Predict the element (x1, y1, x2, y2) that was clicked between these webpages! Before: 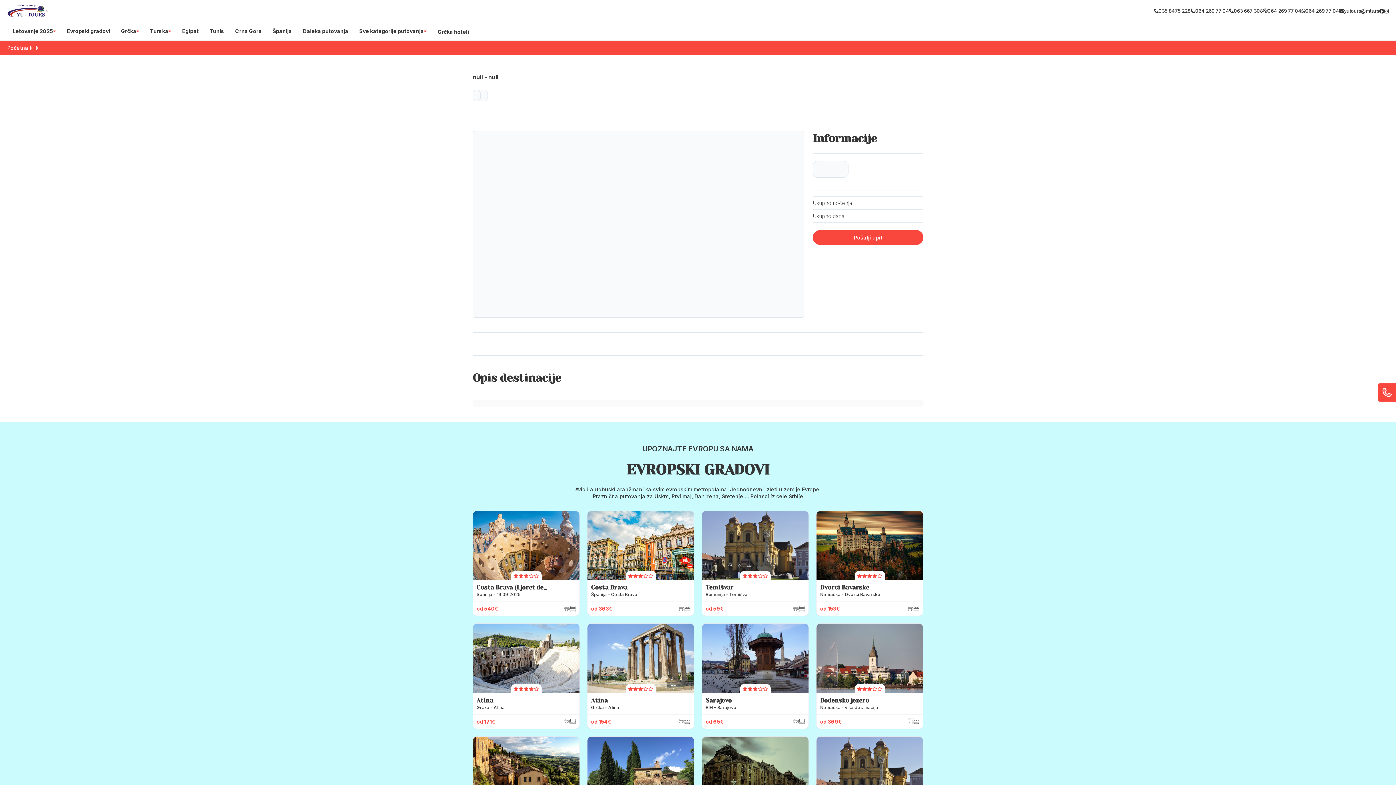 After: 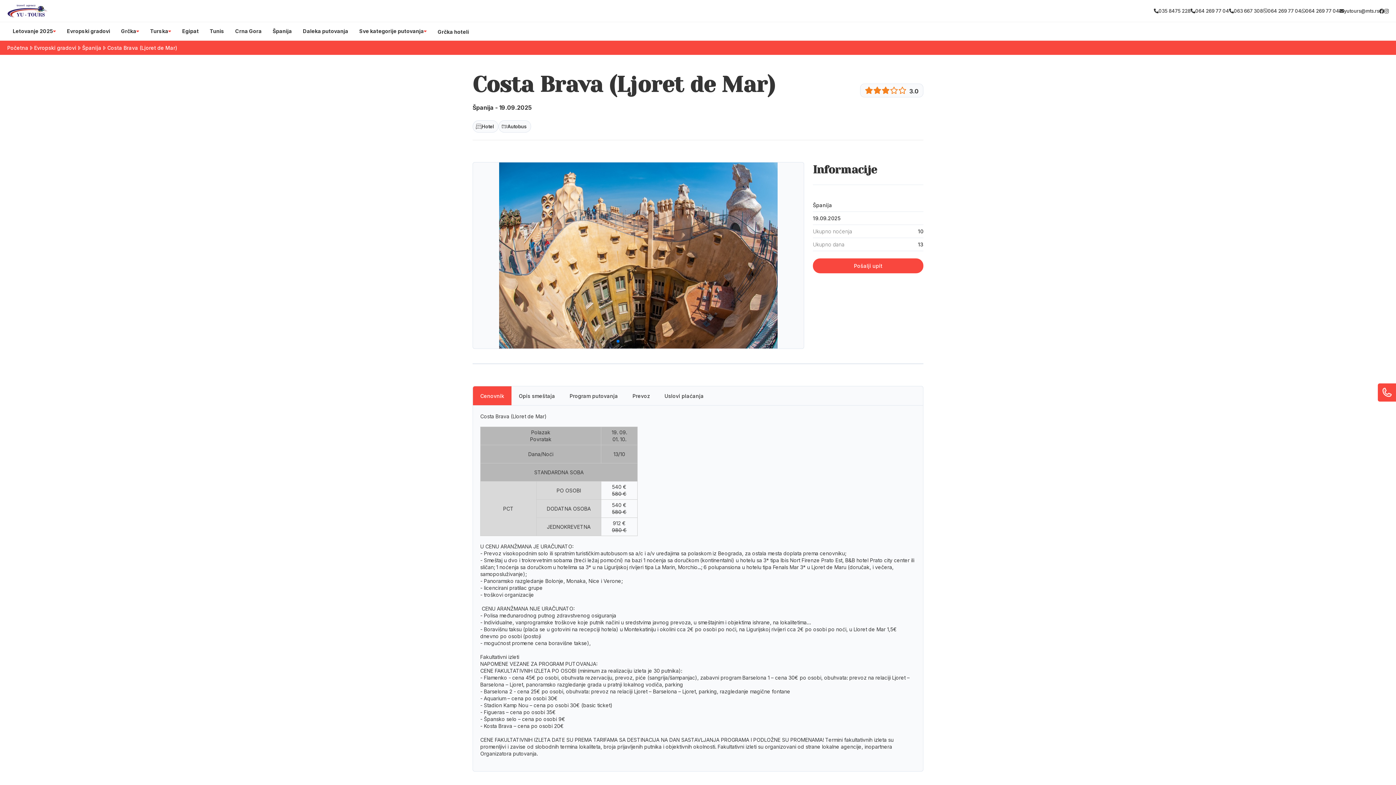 Action: label: Costa Brava (Ljoret de Mar)

Španija - 19.09.2025

od 540€ bbox: (472, 510, 580, 616)